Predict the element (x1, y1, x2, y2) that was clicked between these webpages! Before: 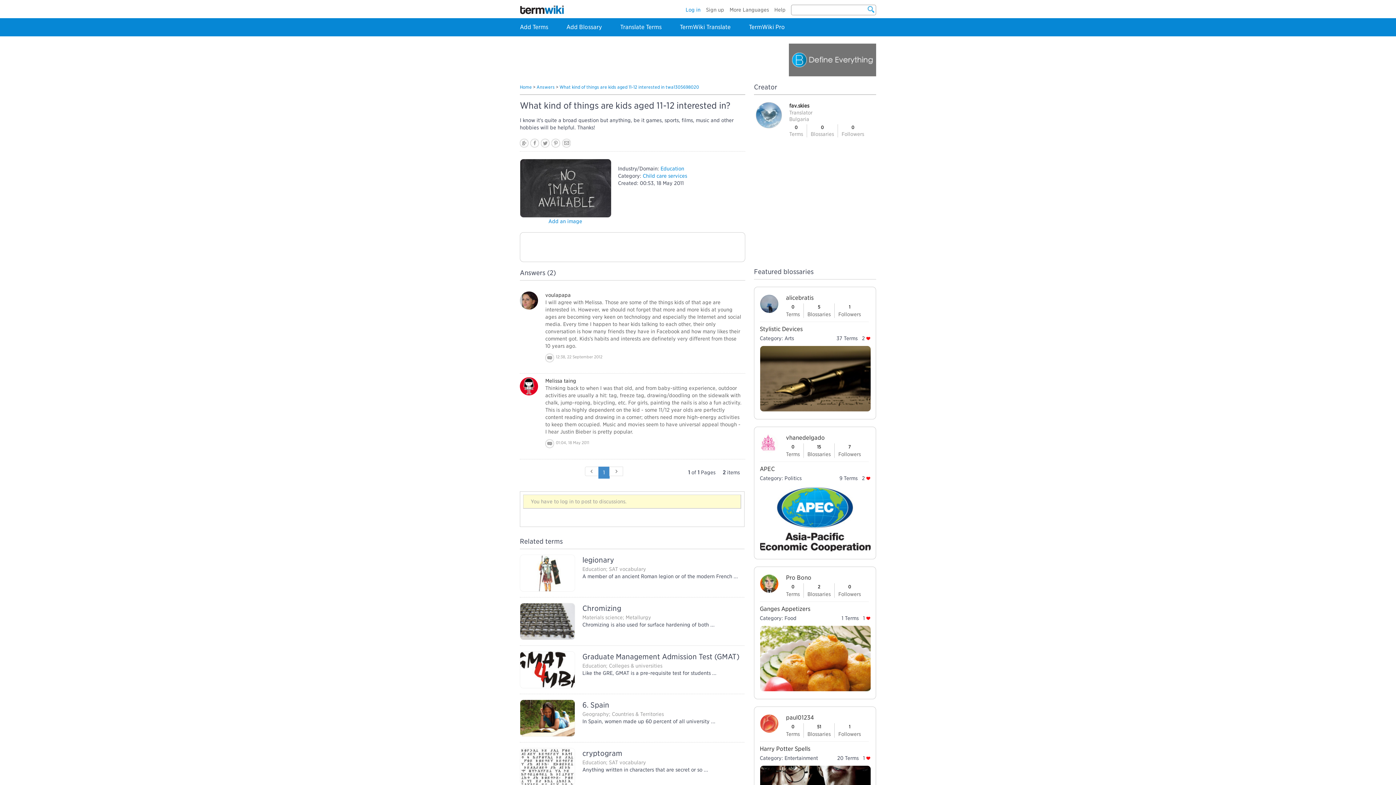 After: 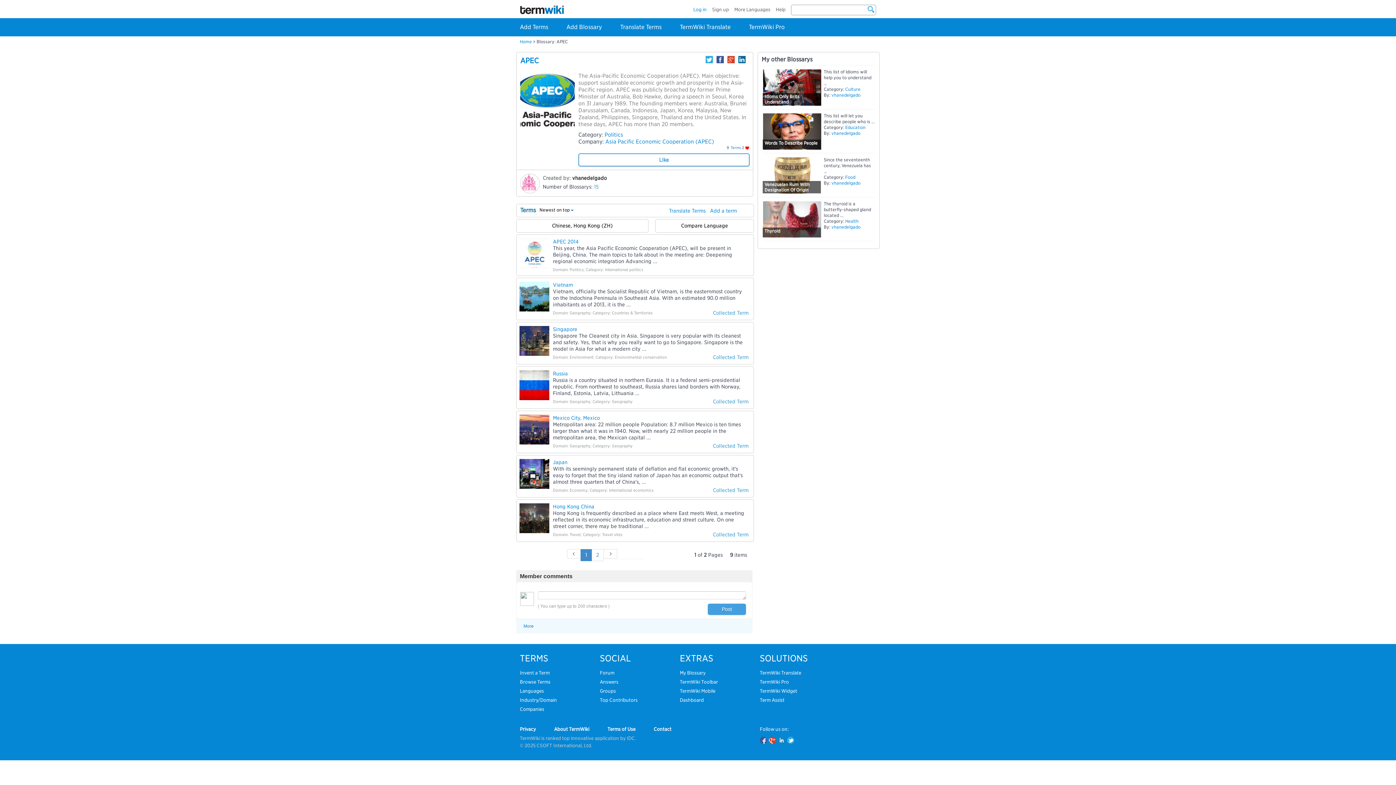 Action: bbox: (760, 515, 871, 521)